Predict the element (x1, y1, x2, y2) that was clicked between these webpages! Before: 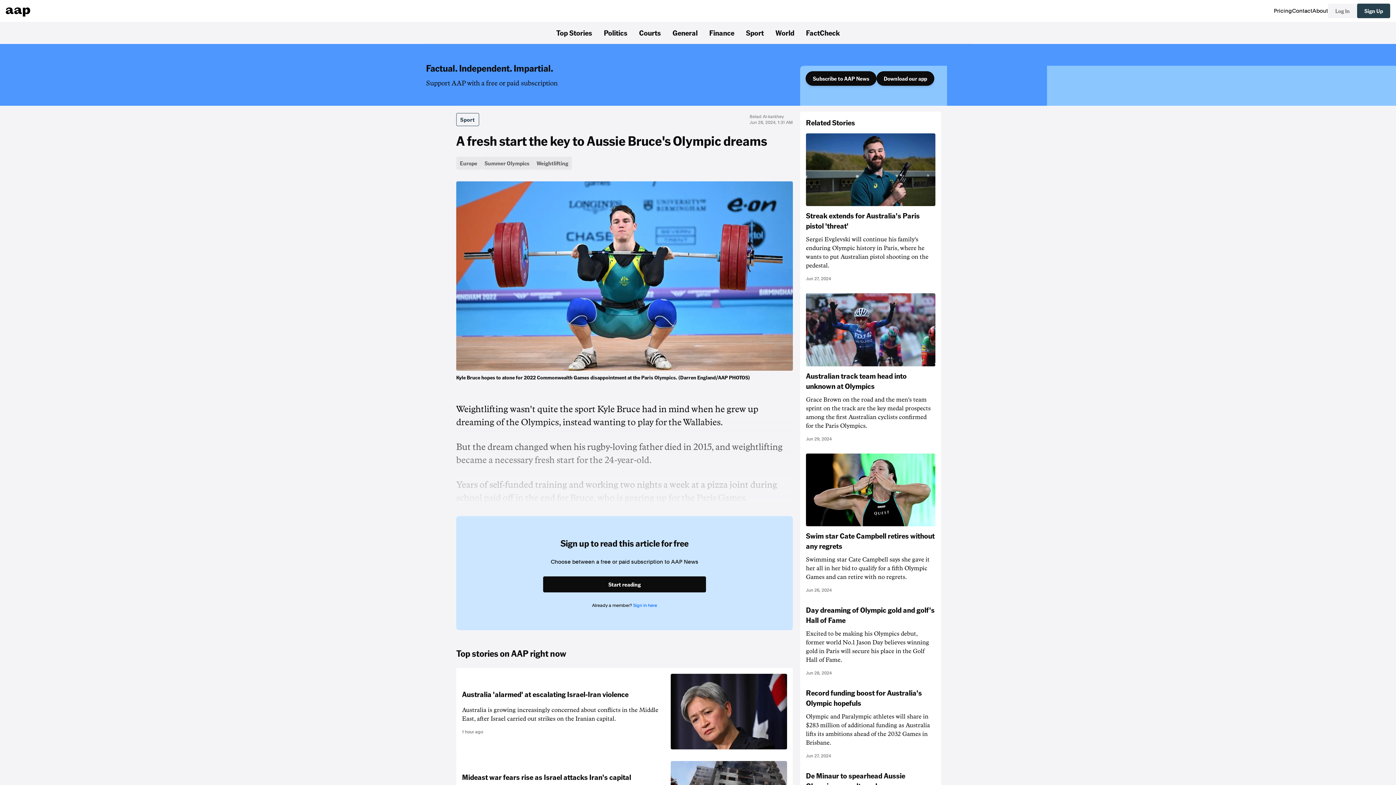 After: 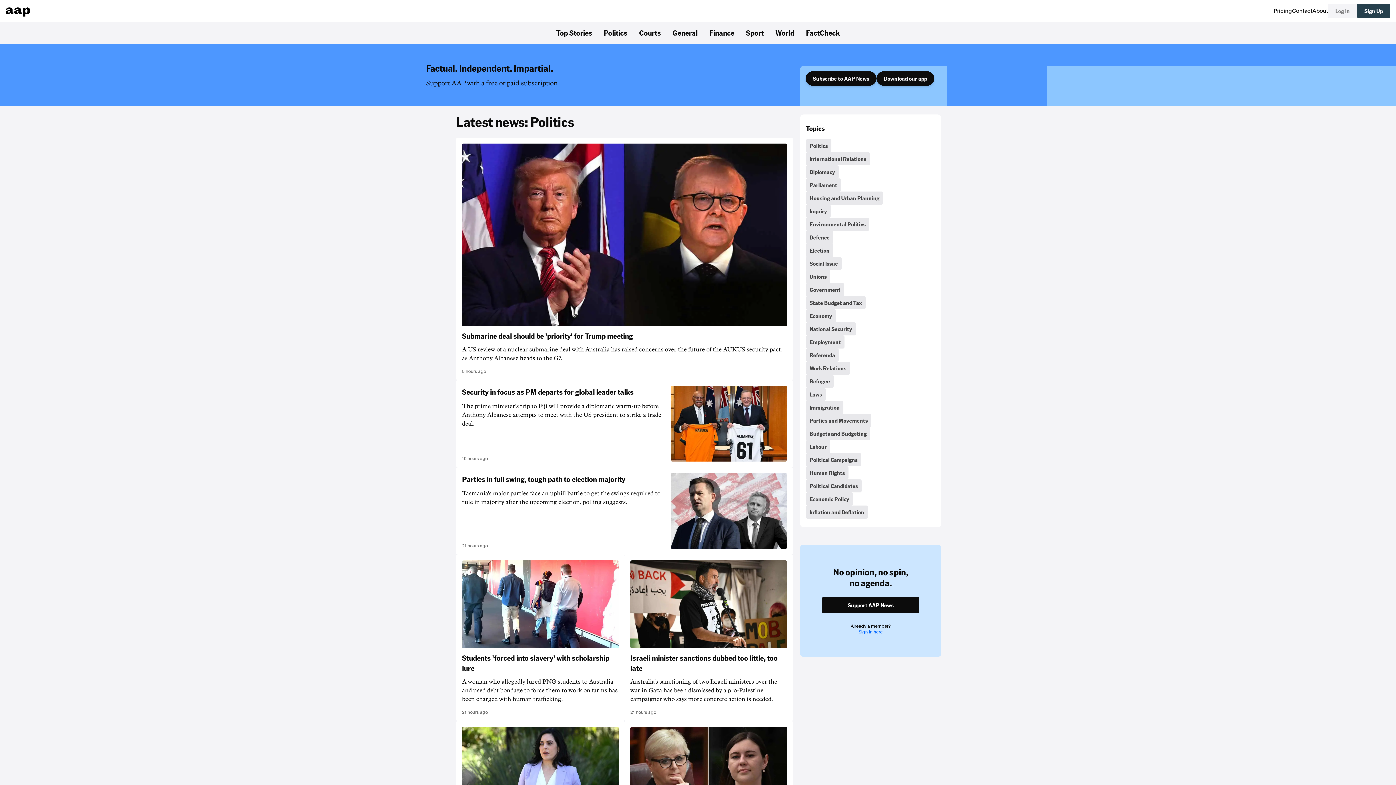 Action: label: Politics bbox: (598, 24, 633, 41)